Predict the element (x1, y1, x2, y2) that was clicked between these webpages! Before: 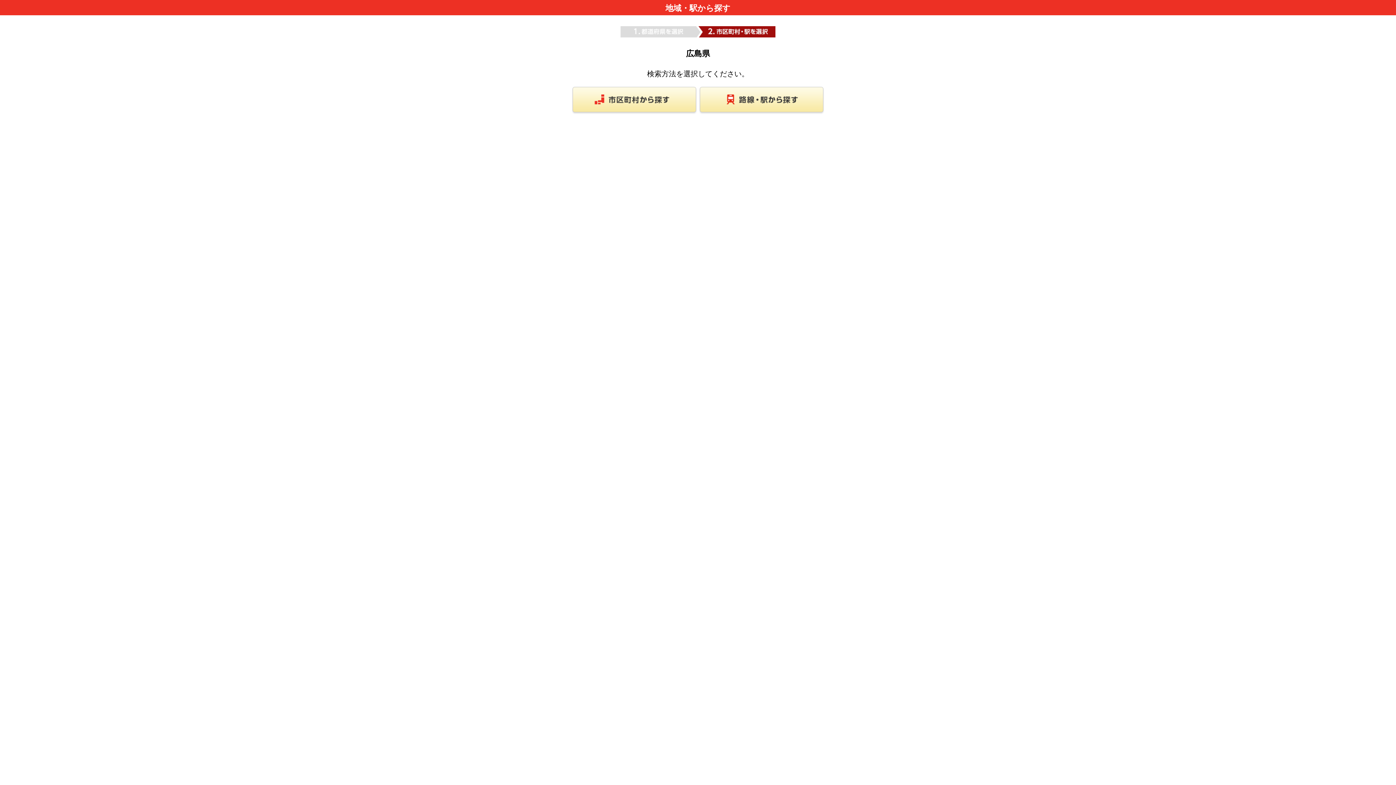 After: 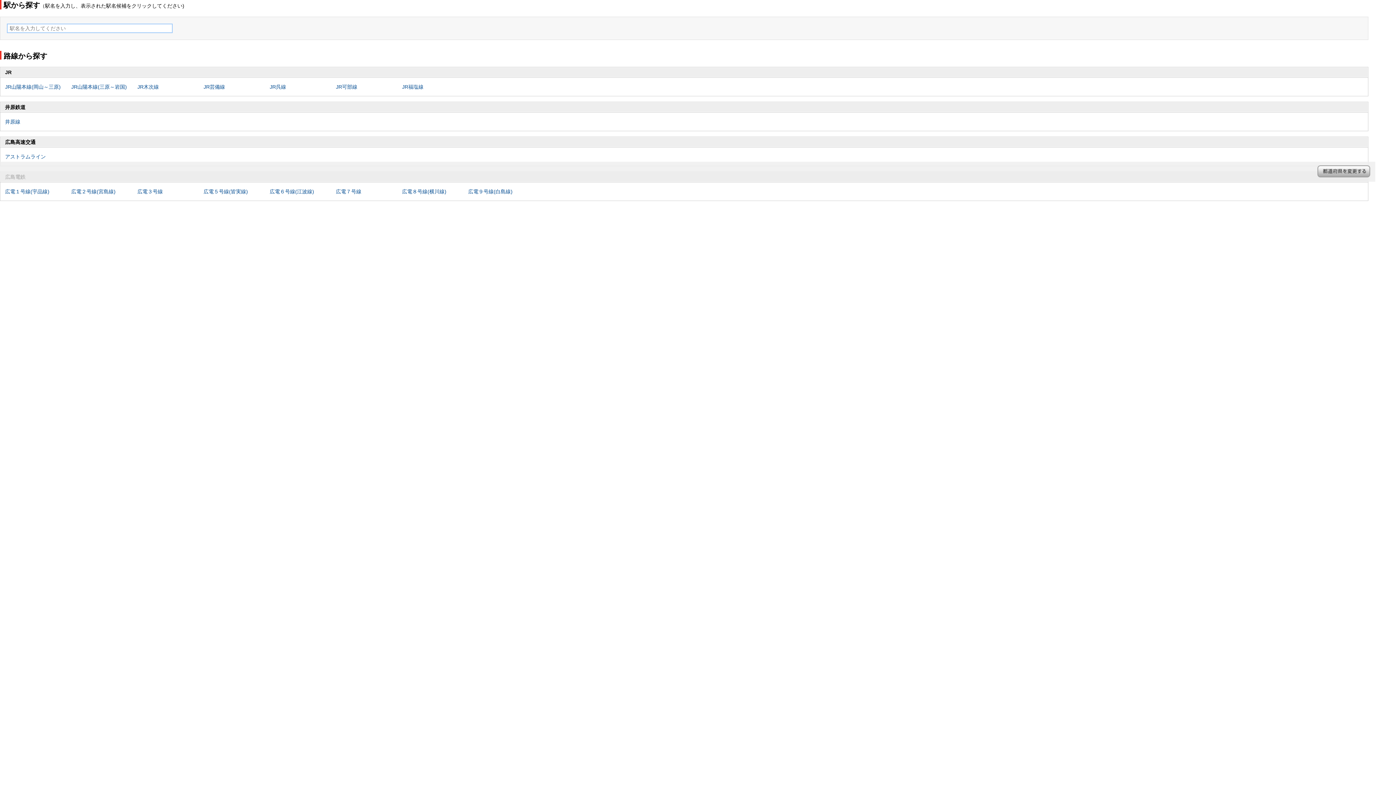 Action: bbox: (698, 109, 824, 114)